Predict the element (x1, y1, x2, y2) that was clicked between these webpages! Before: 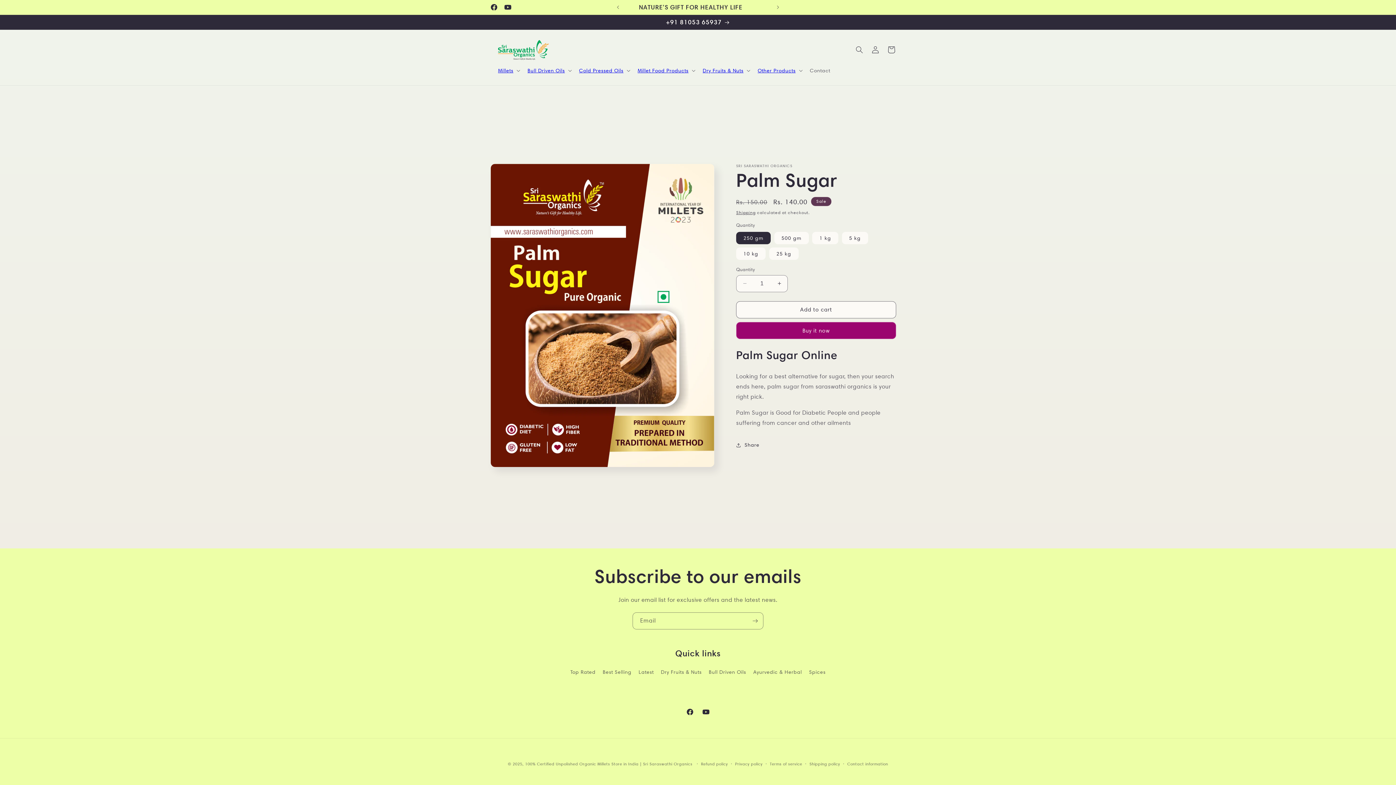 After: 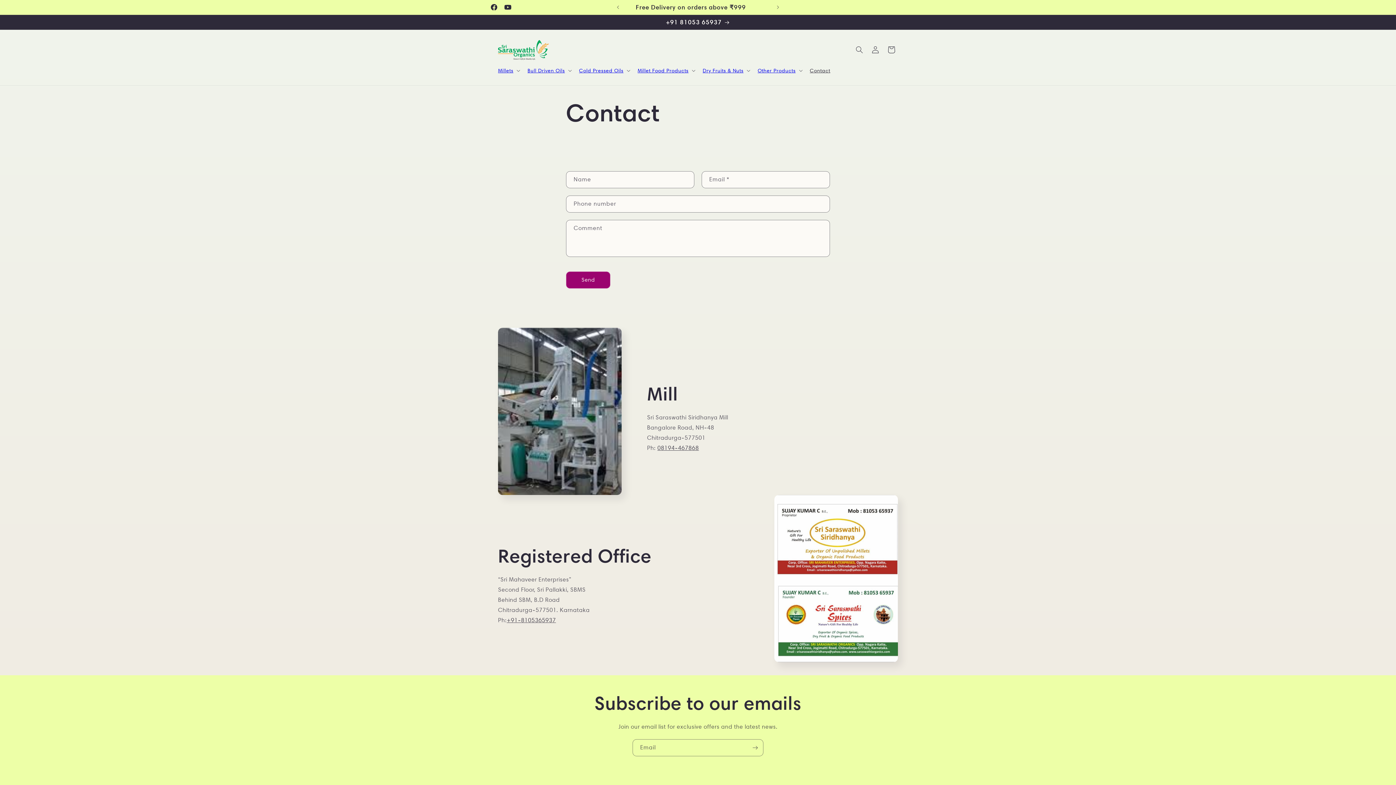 Action: bbox: (805, 62, 834, 78) label: Contact